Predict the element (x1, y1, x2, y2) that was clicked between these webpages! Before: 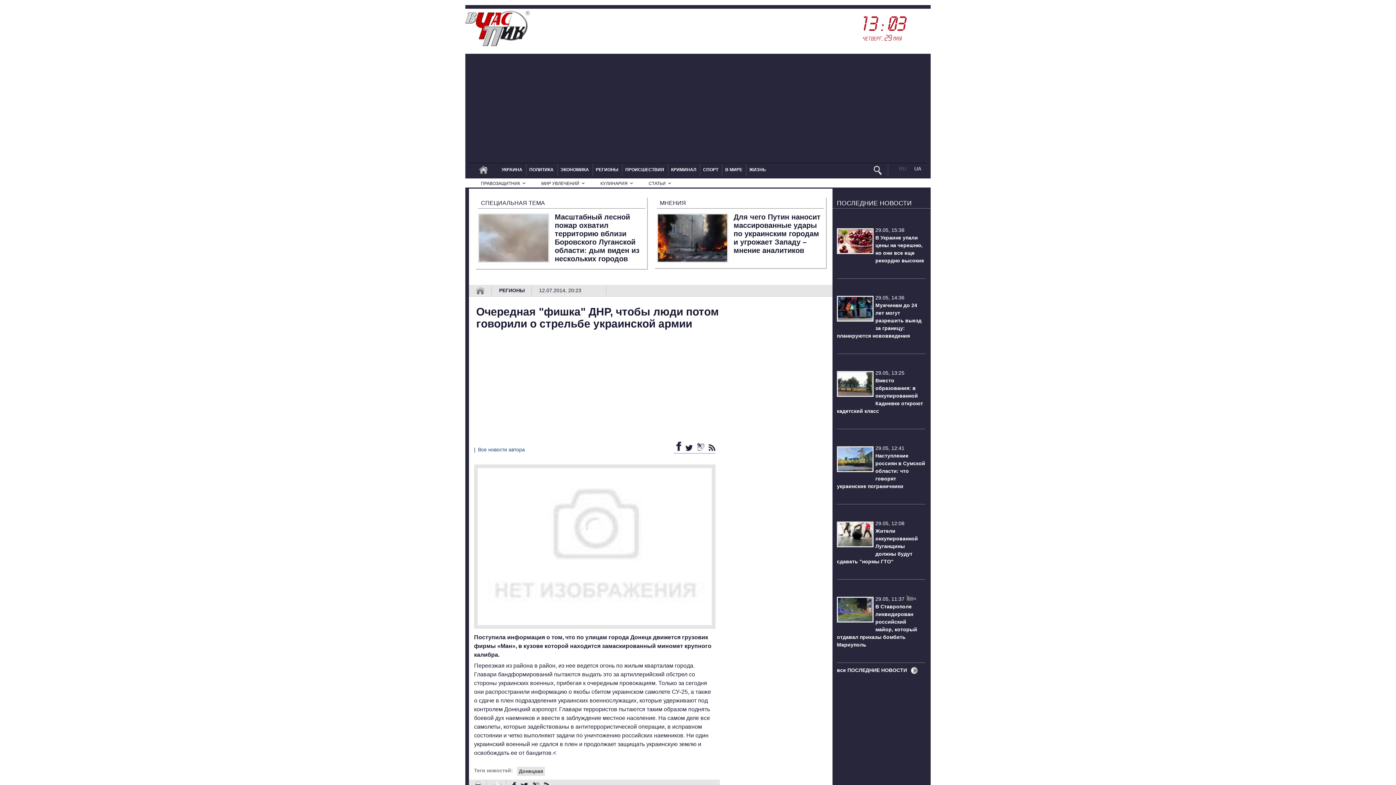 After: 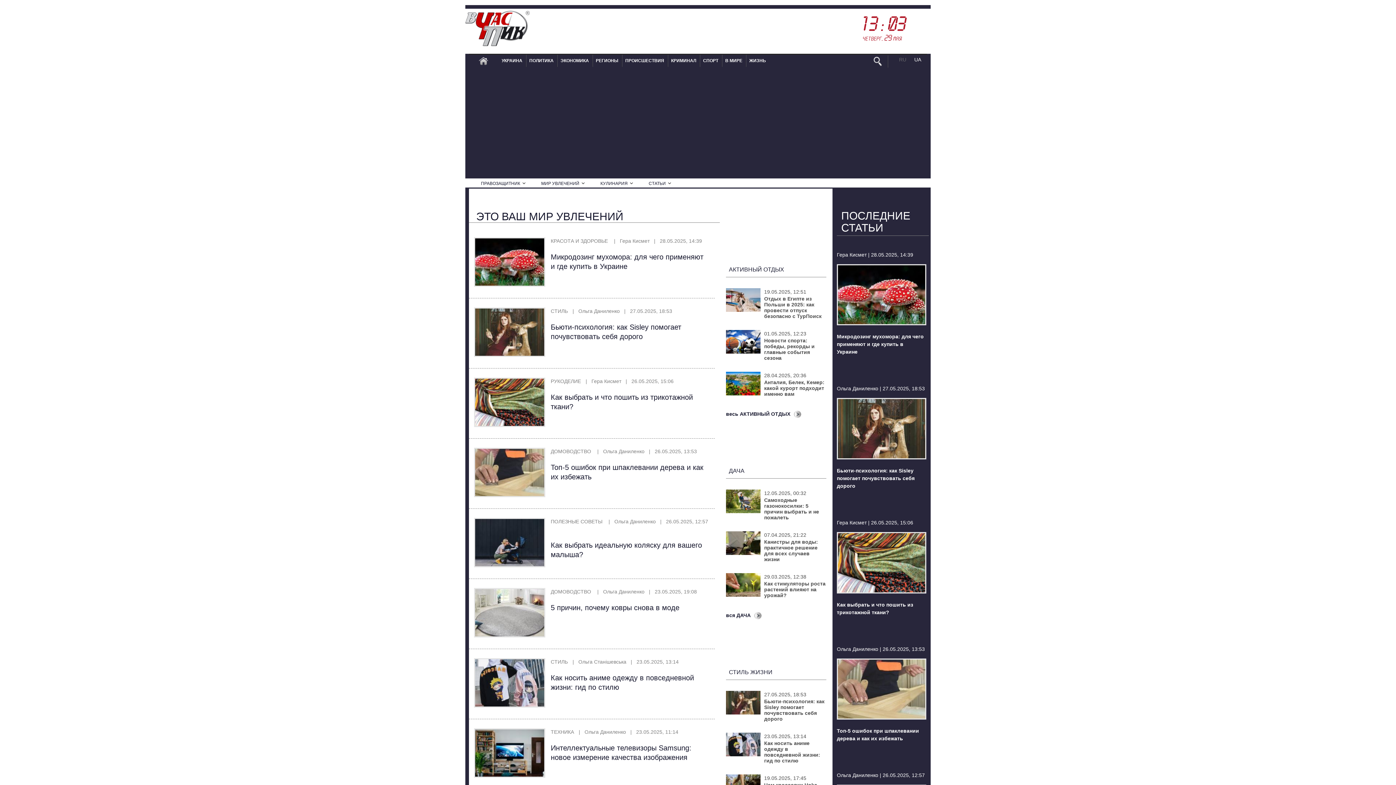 Action: bbox: (539, 178, 587, 188) label: МИР УВЛЕЧЕНИЙ